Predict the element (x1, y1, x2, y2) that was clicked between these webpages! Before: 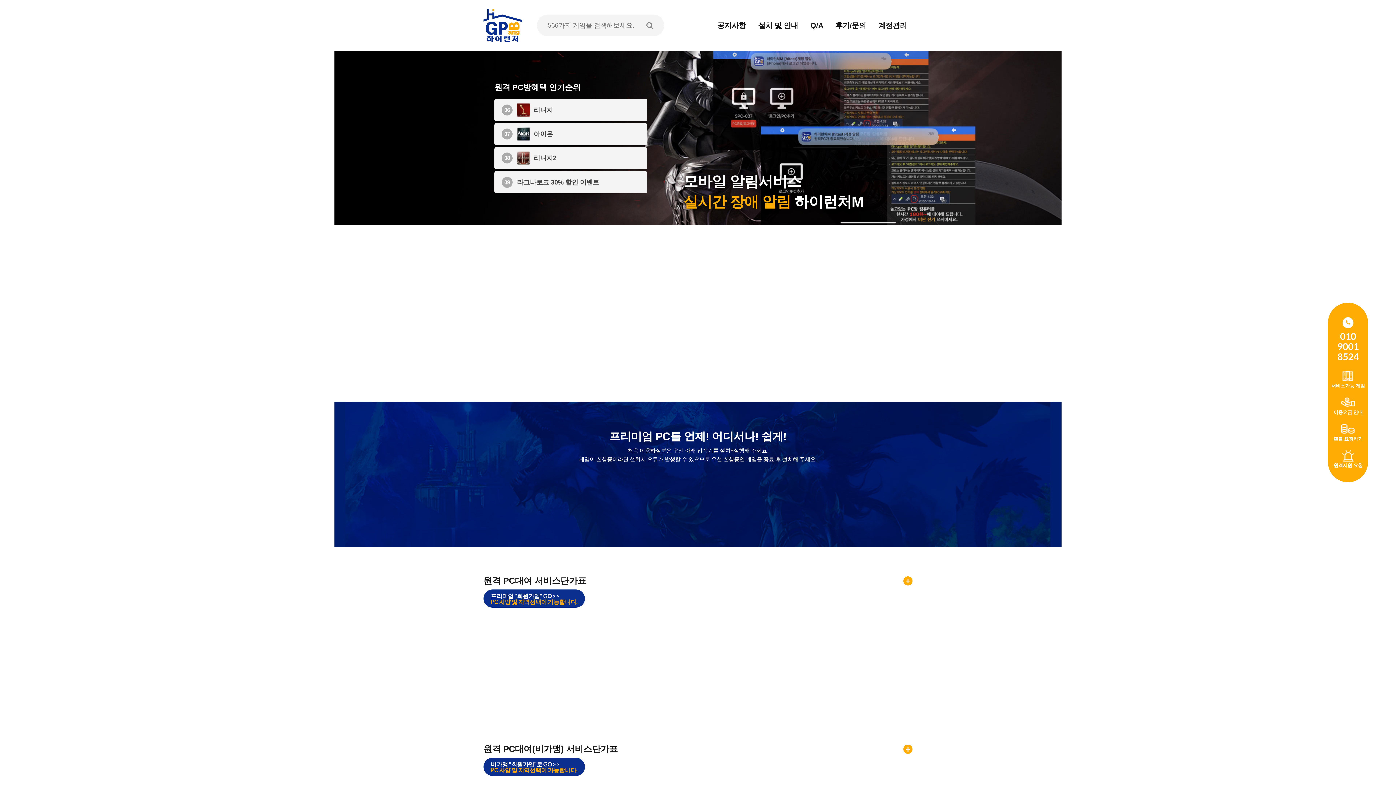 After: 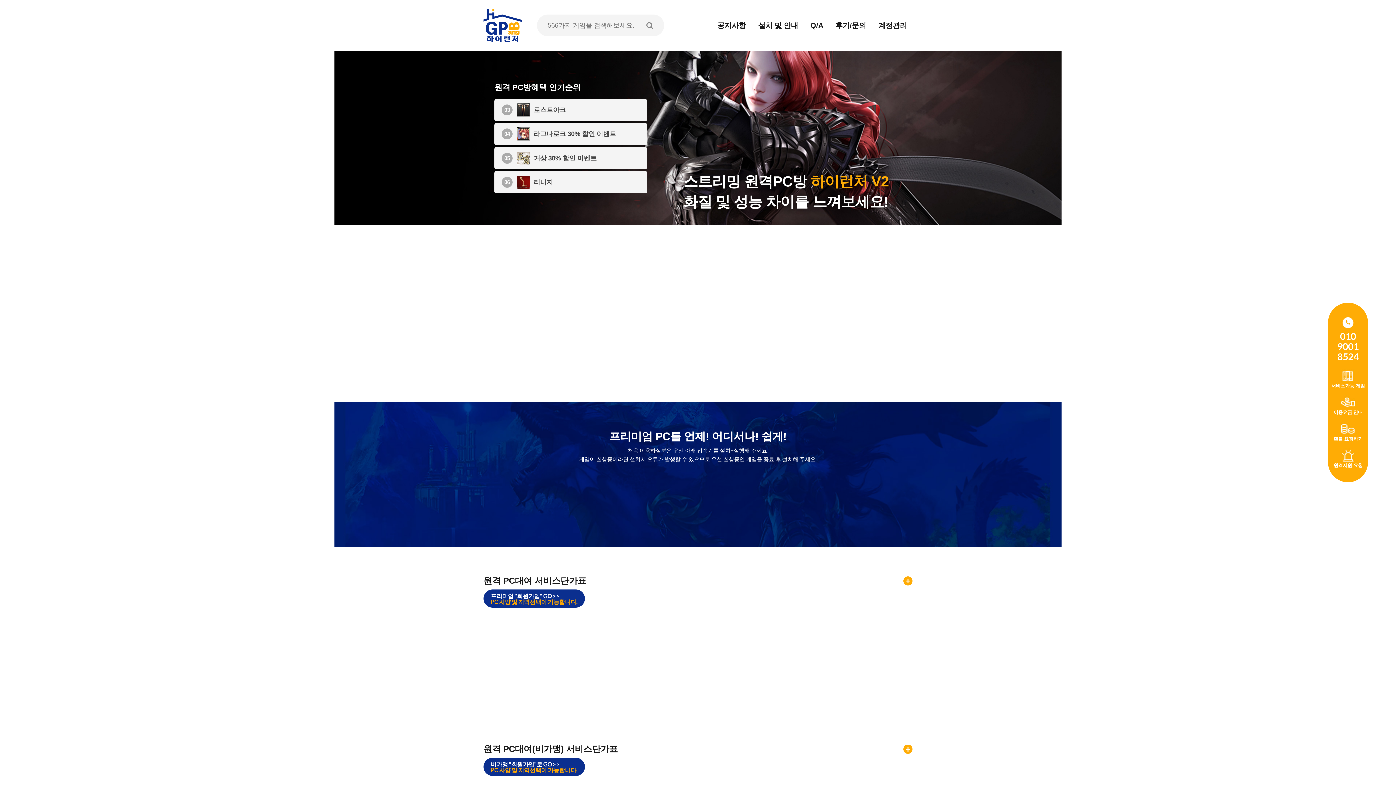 Action: bbox: (483, 767, 585, 773) label: 비가맹 "회원가입"로 GO>>
PC 사양 및 지역선택이 가능합니다.